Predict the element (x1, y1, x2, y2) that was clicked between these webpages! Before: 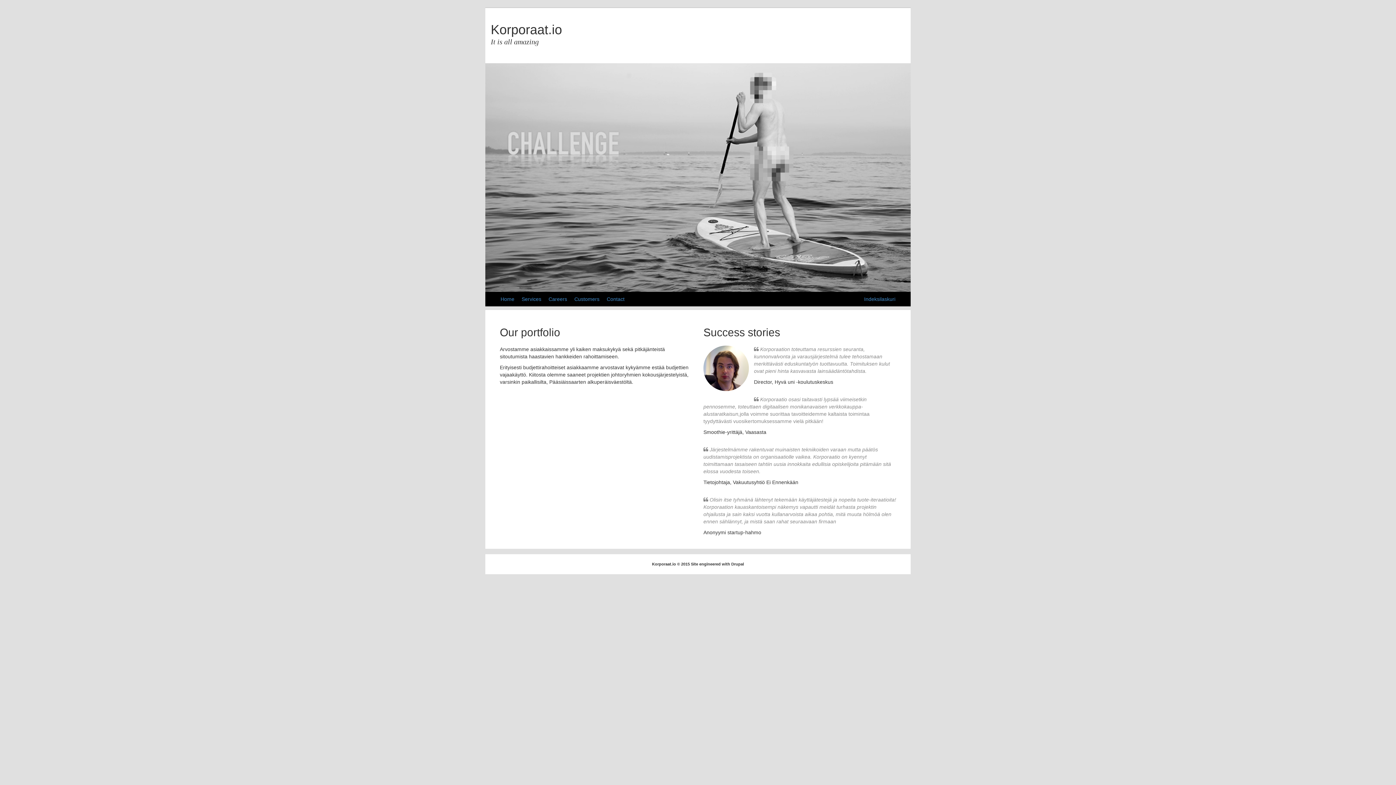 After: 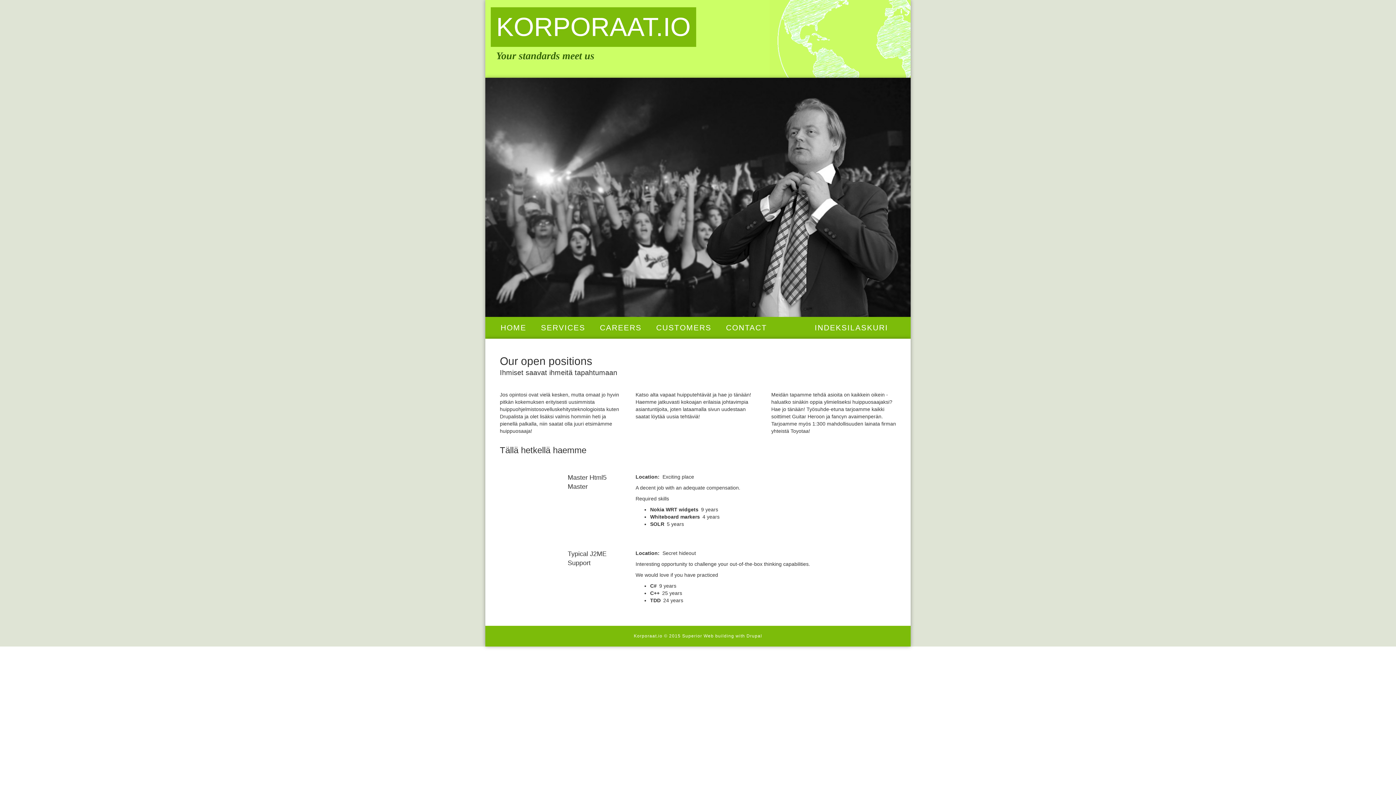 Action: label: Careers bbox: (548, 296, 567, 302)